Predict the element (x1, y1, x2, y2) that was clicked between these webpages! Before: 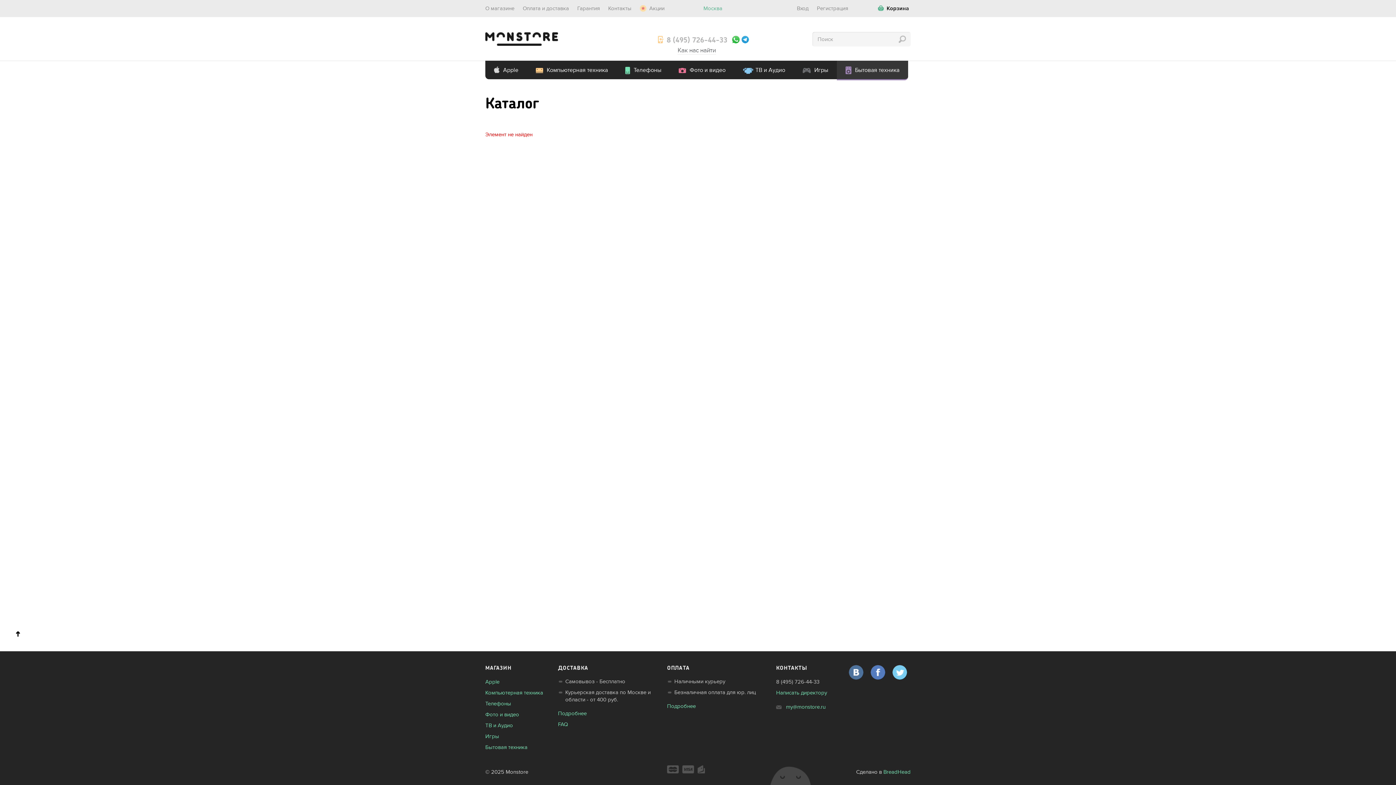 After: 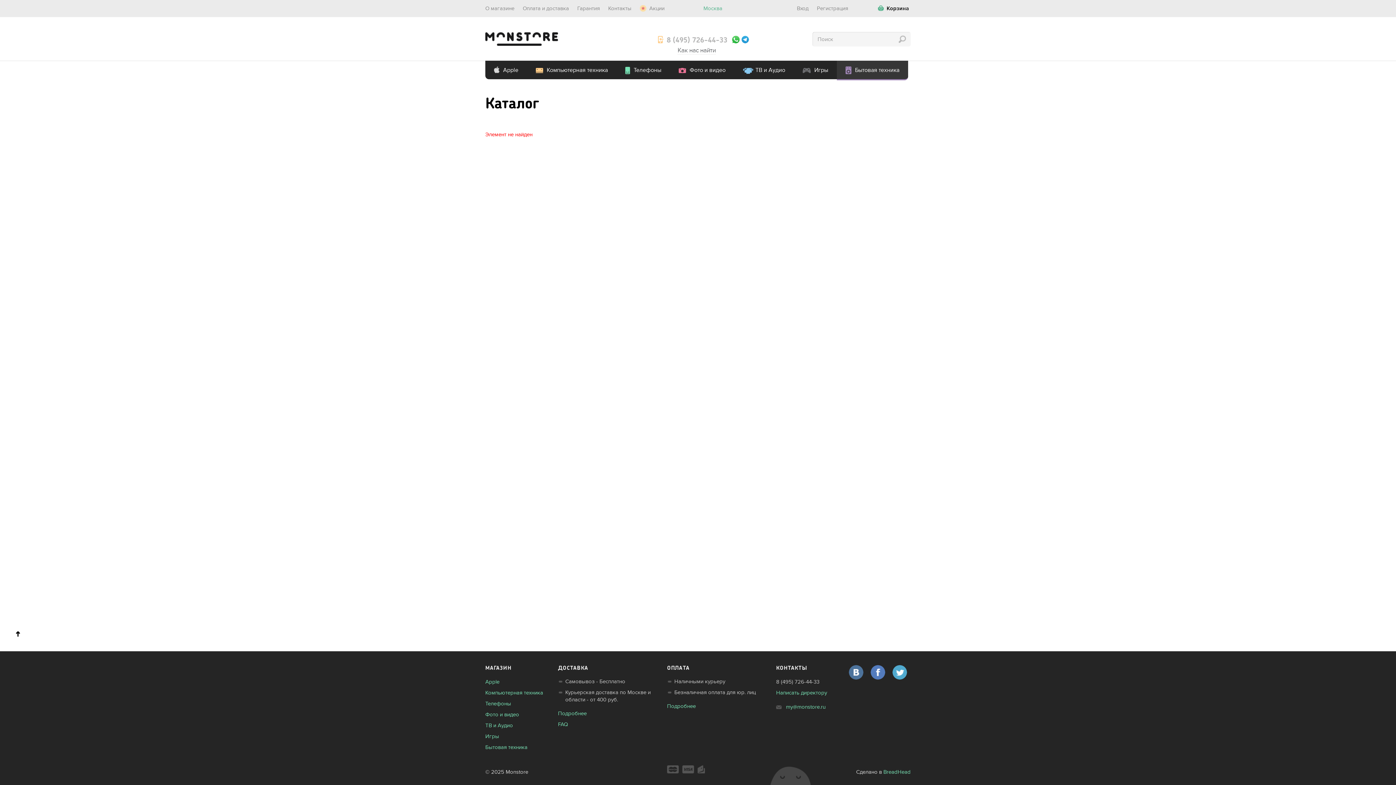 Action: label: Twitter bbox: (892, 665, 907, 680)